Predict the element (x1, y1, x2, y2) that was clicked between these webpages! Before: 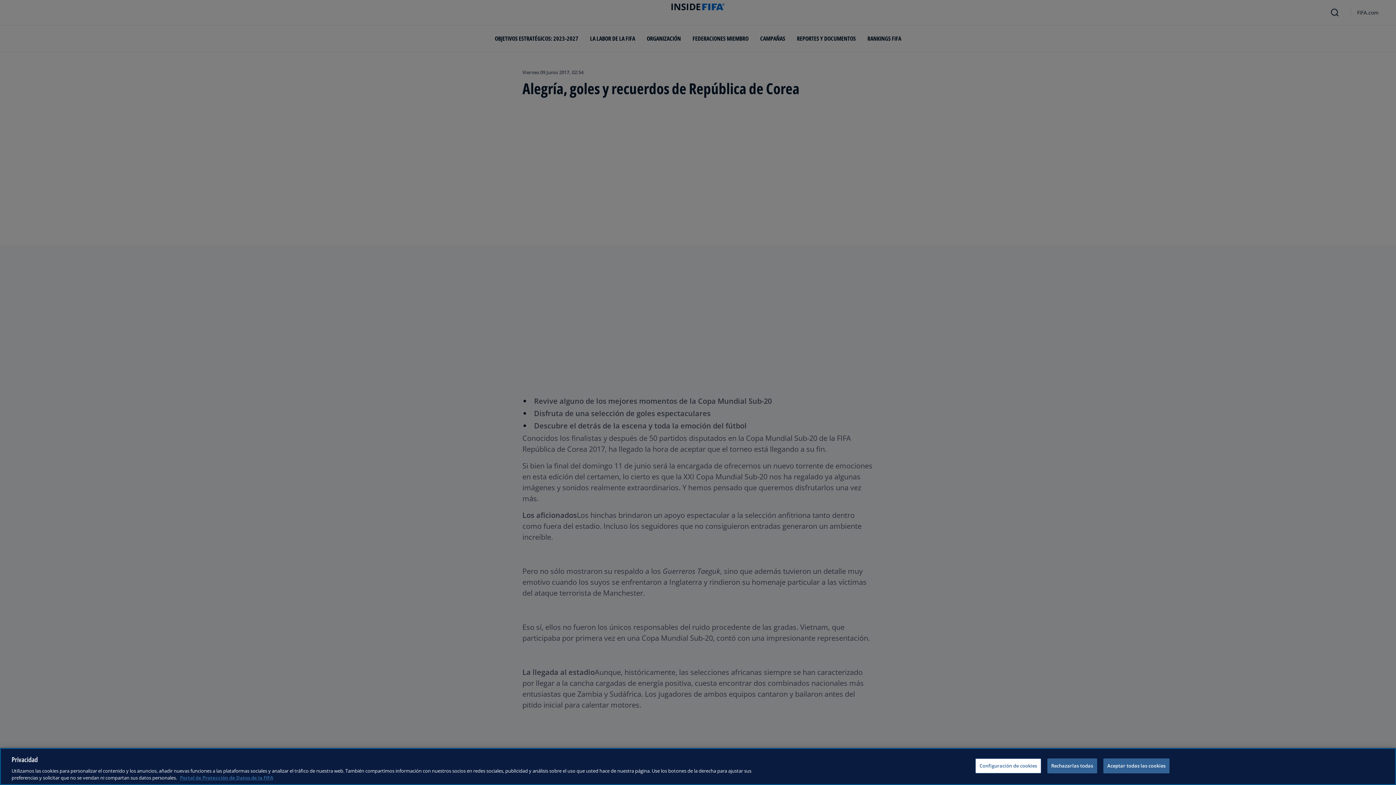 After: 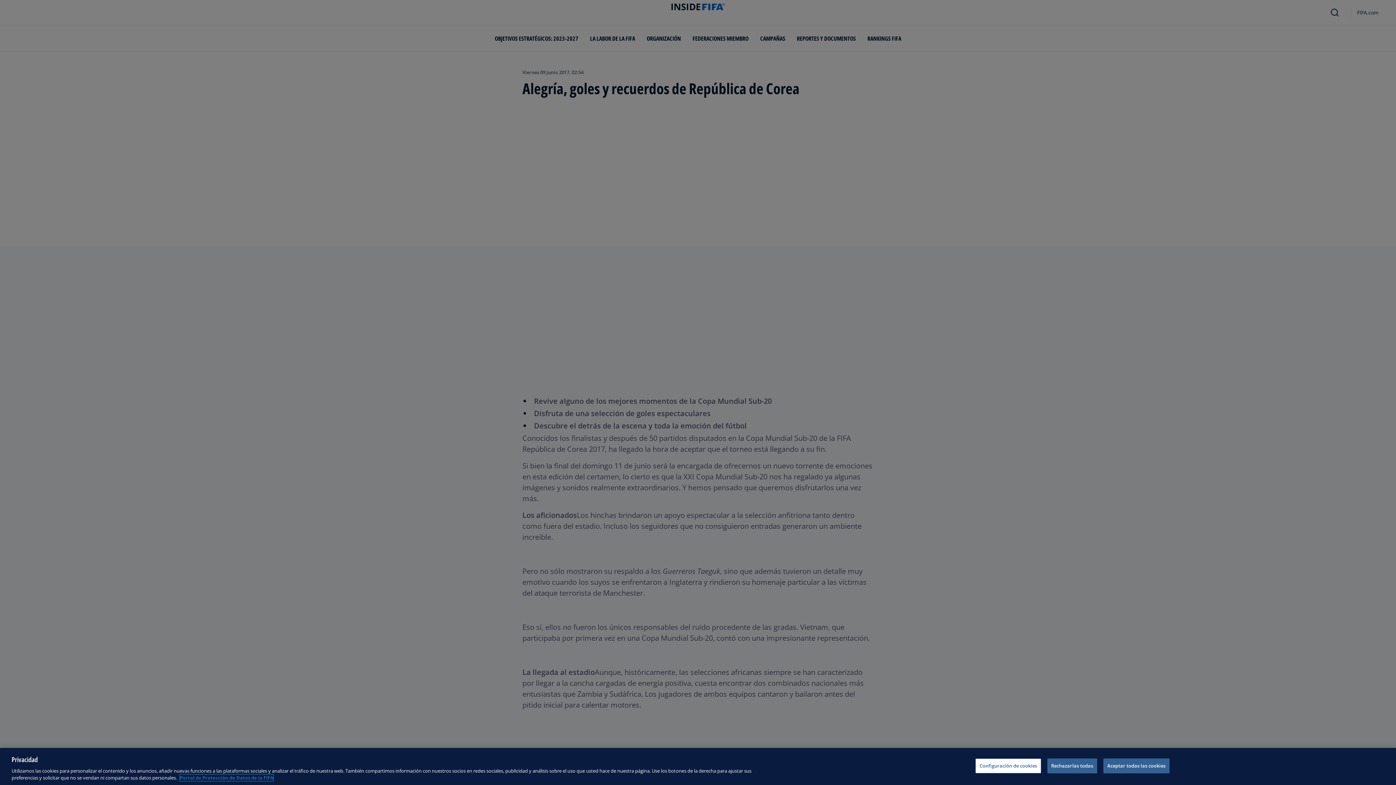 Action: label: Más información sobre su privacidad, se abre en una nueva pestaña bbox: (180, 774, 273, 781)